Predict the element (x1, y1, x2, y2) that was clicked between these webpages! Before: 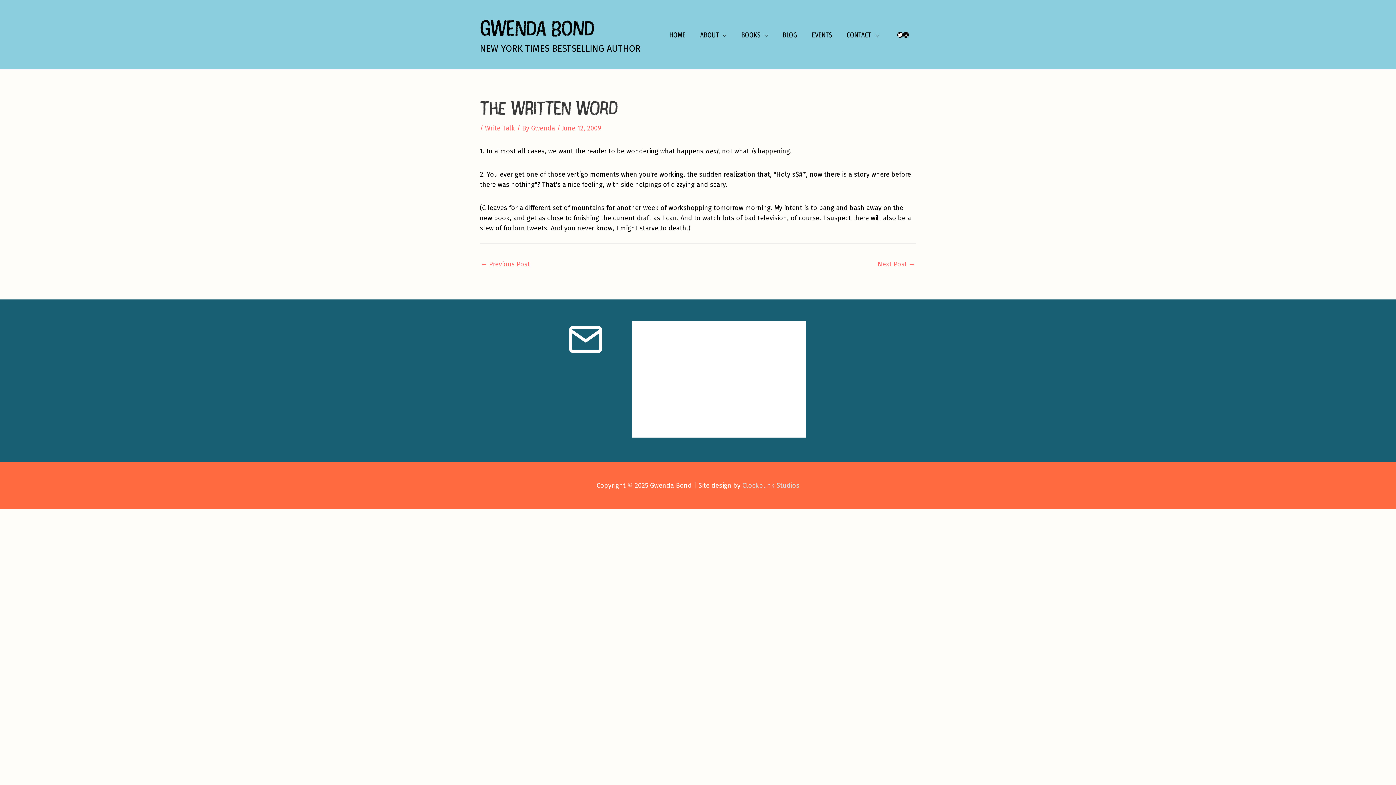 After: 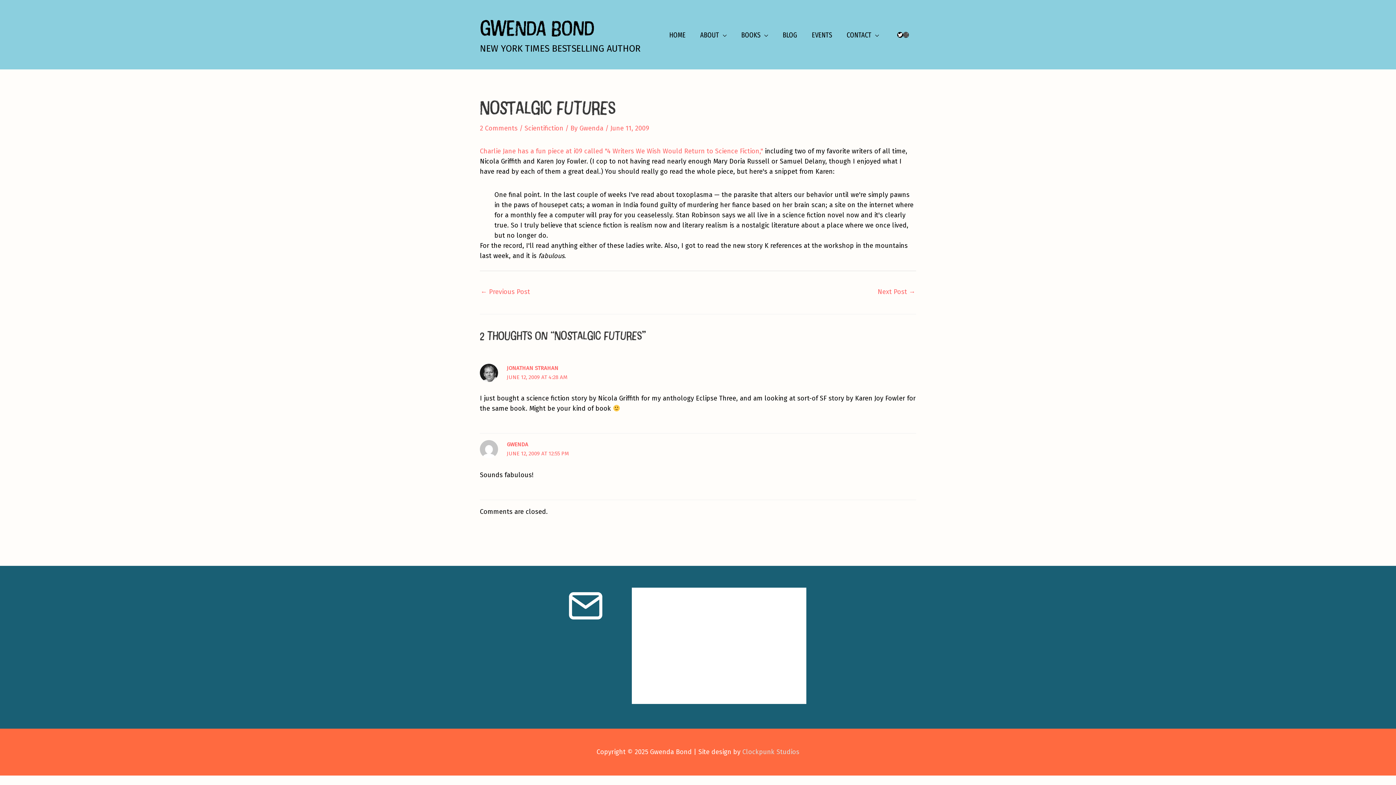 Action: bbox: (480, 257, 530, 272) label: ← Previous Post